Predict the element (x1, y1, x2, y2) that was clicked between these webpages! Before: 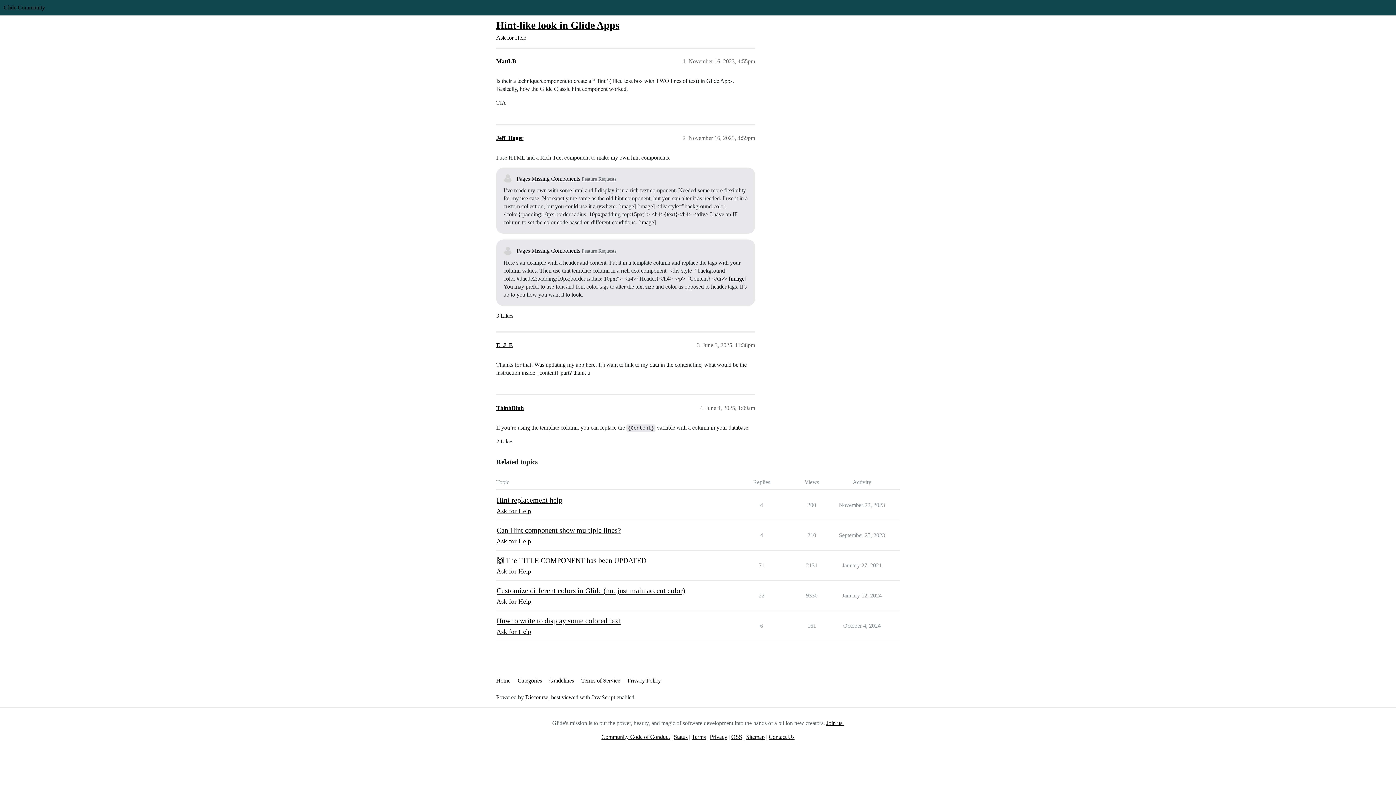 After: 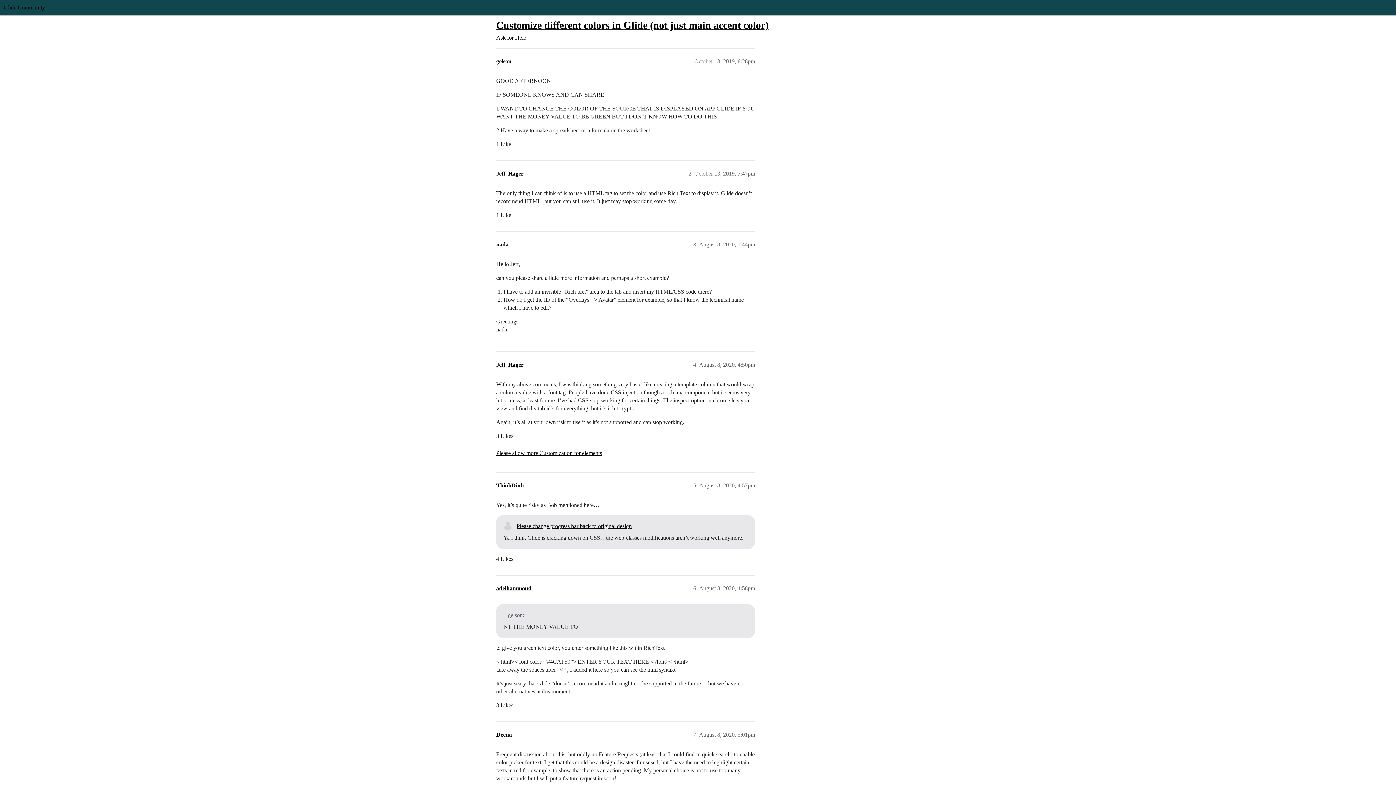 Action: label: Customize different colors in Glide (not just main accent color) bbox: (496, 586, 685, 594)